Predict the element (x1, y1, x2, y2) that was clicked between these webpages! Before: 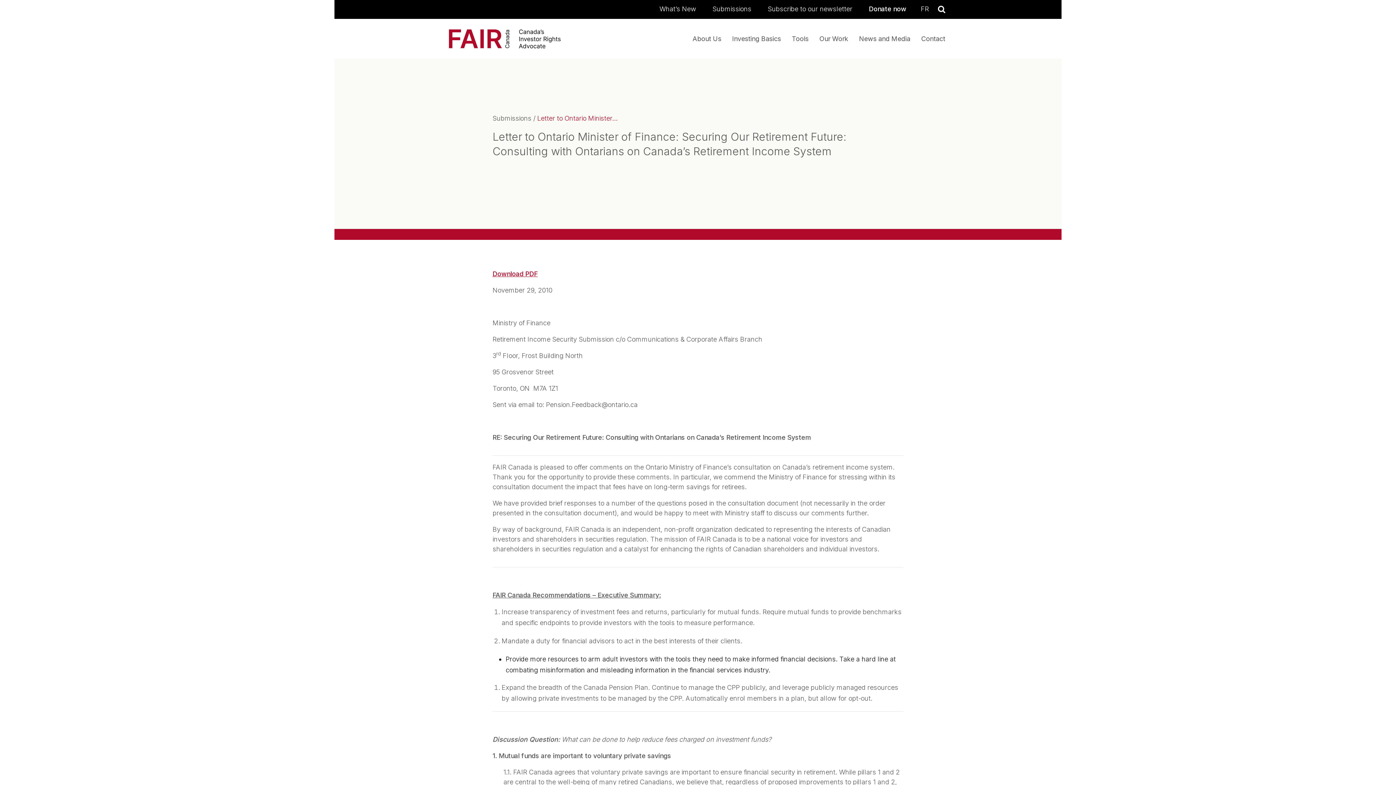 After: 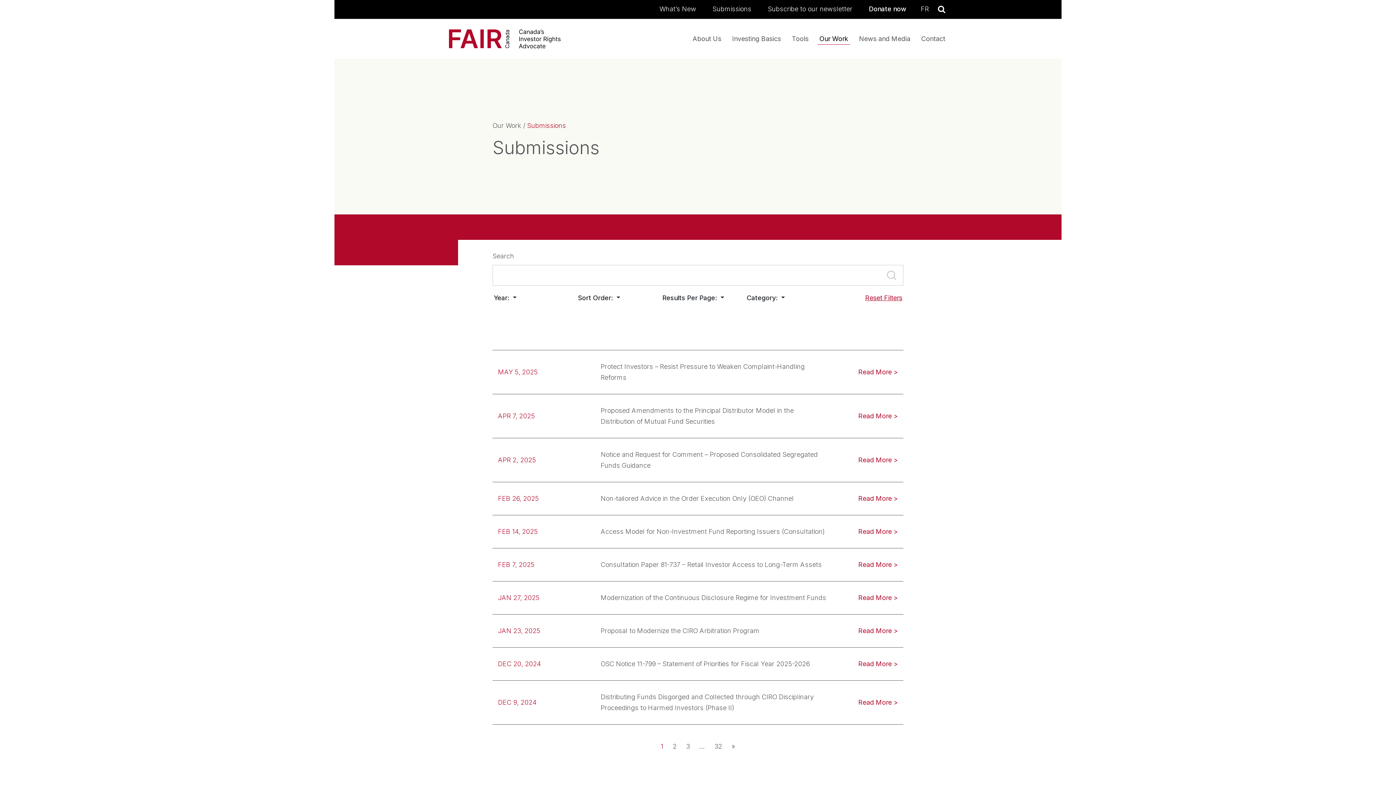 Action: bbox: (712, 5, 751, 12) label: Submissions